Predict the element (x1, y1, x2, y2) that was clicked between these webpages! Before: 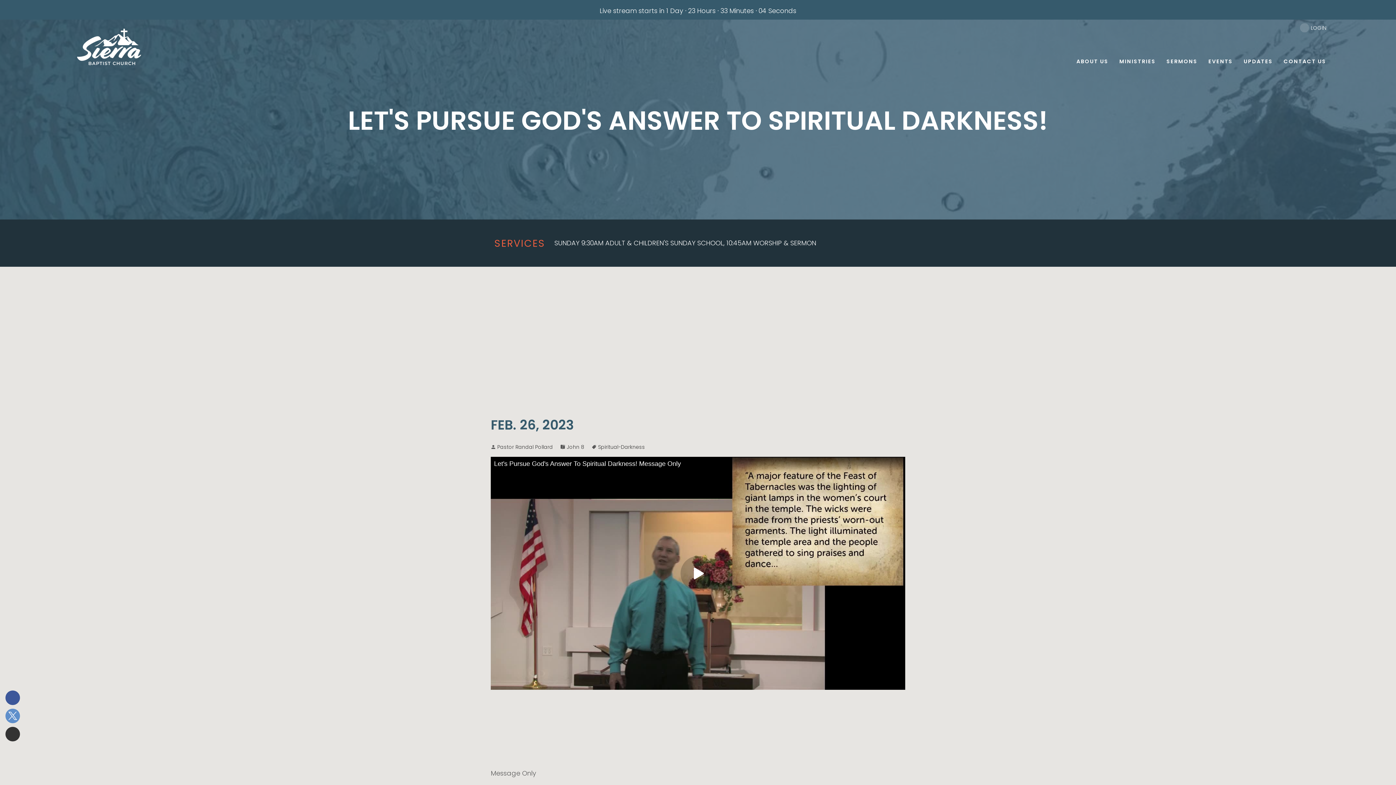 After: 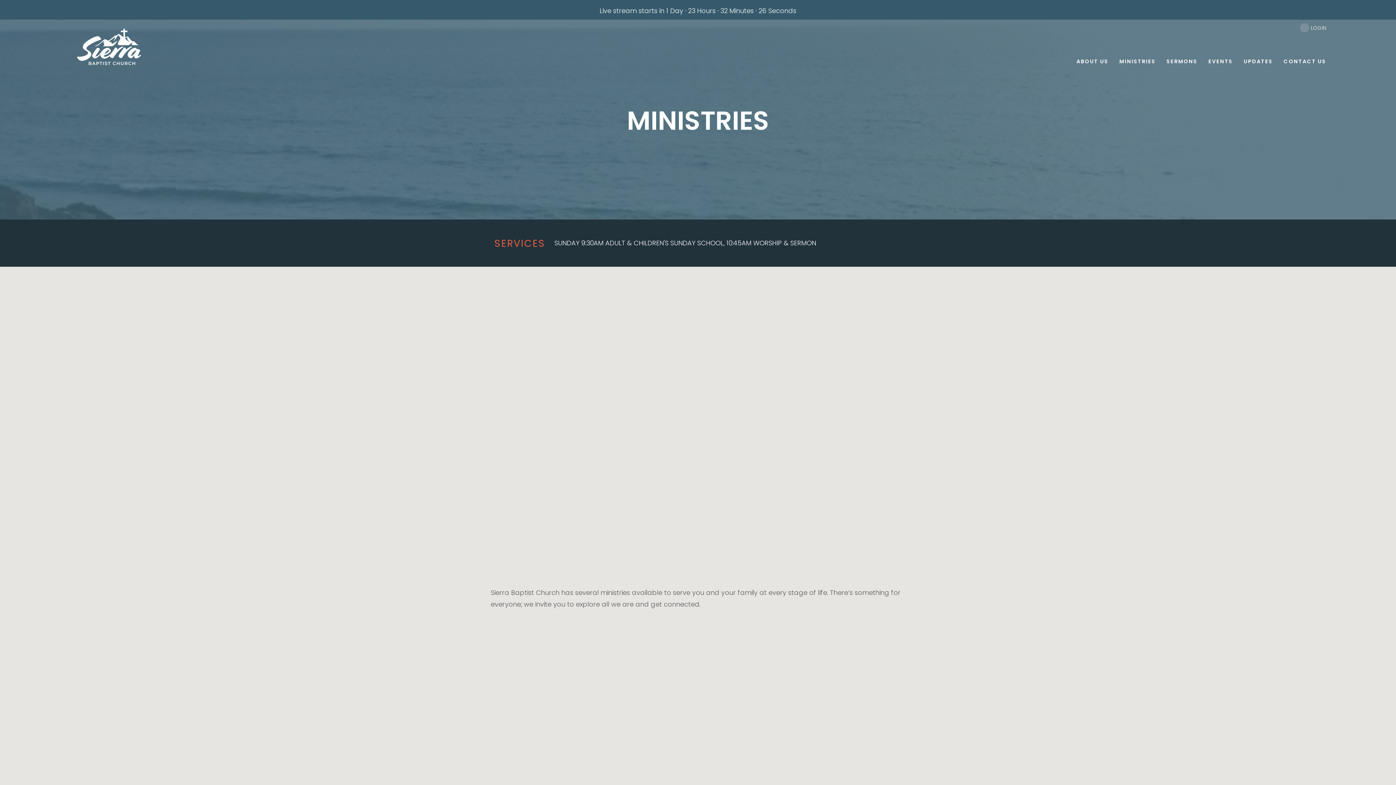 Action: bbox: (1114, 52, 1161, 68) label: MINISTRIES